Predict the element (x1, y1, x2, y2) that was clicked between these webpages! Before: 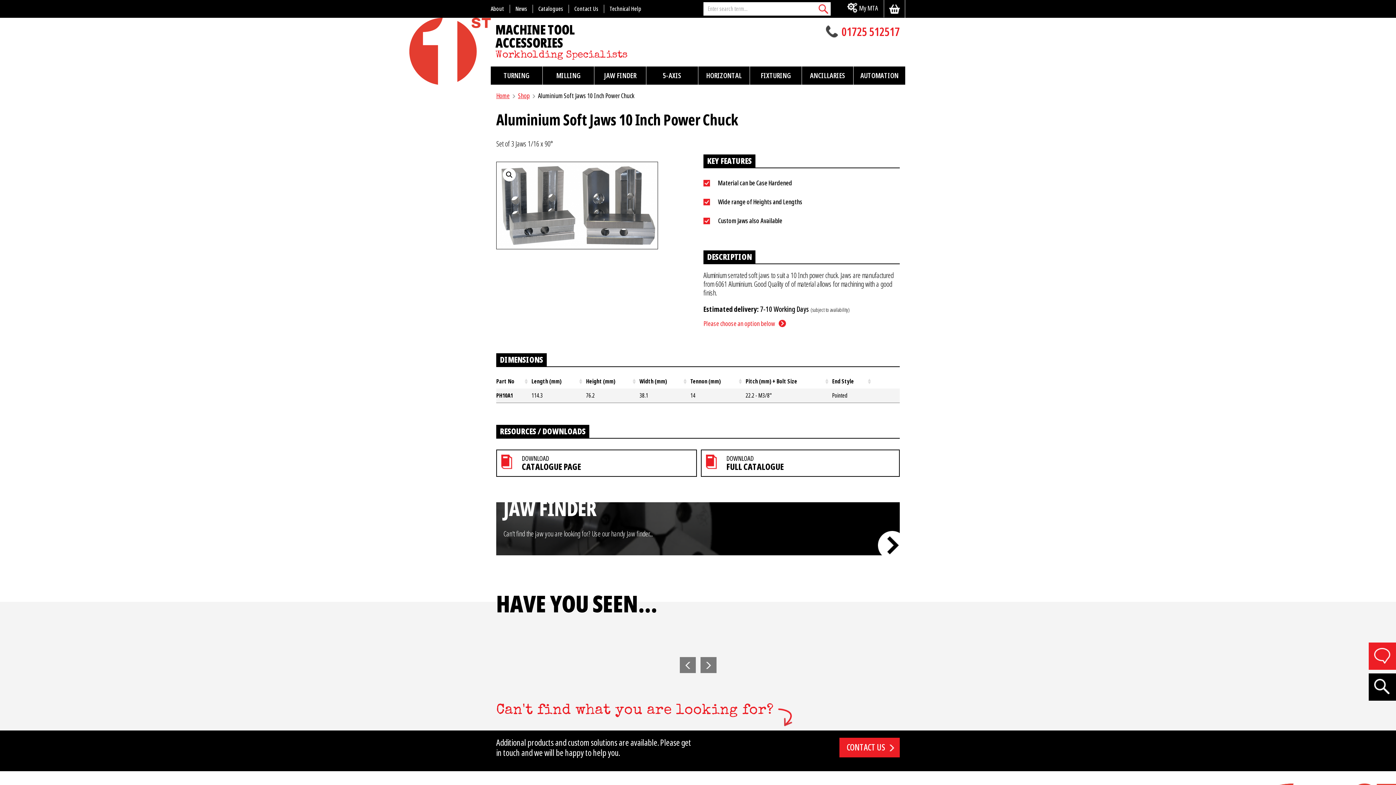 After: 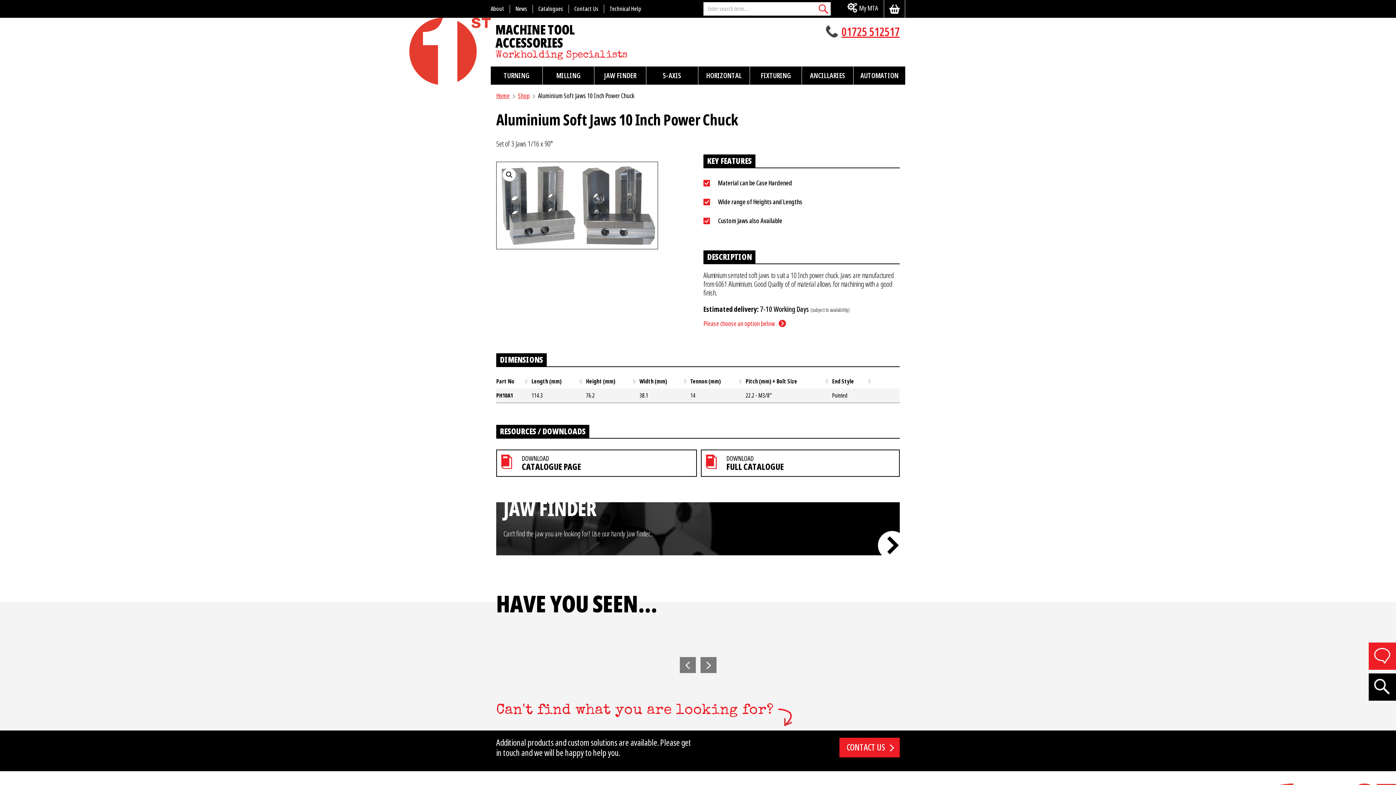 Action: bbox: (772, 25, 900, 40) label: 01725 512517